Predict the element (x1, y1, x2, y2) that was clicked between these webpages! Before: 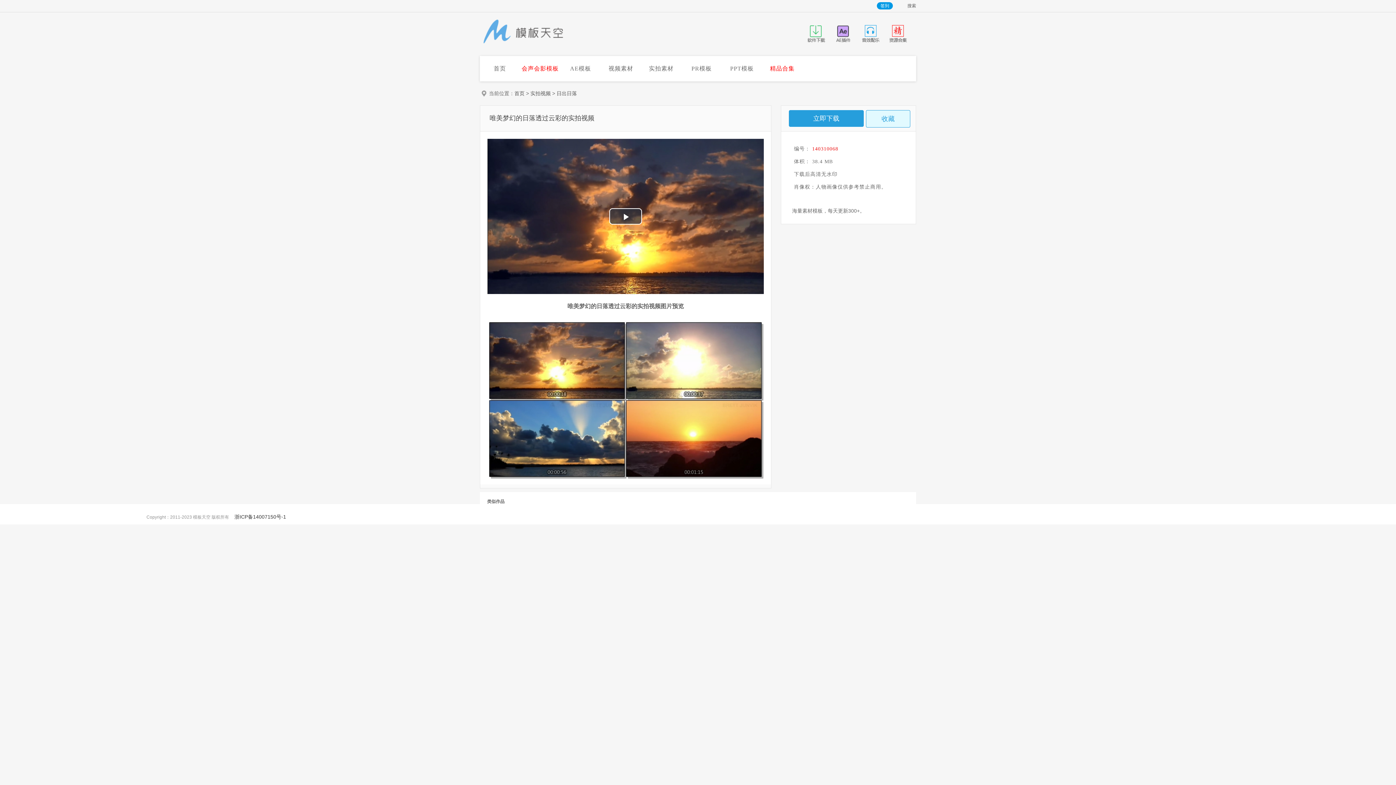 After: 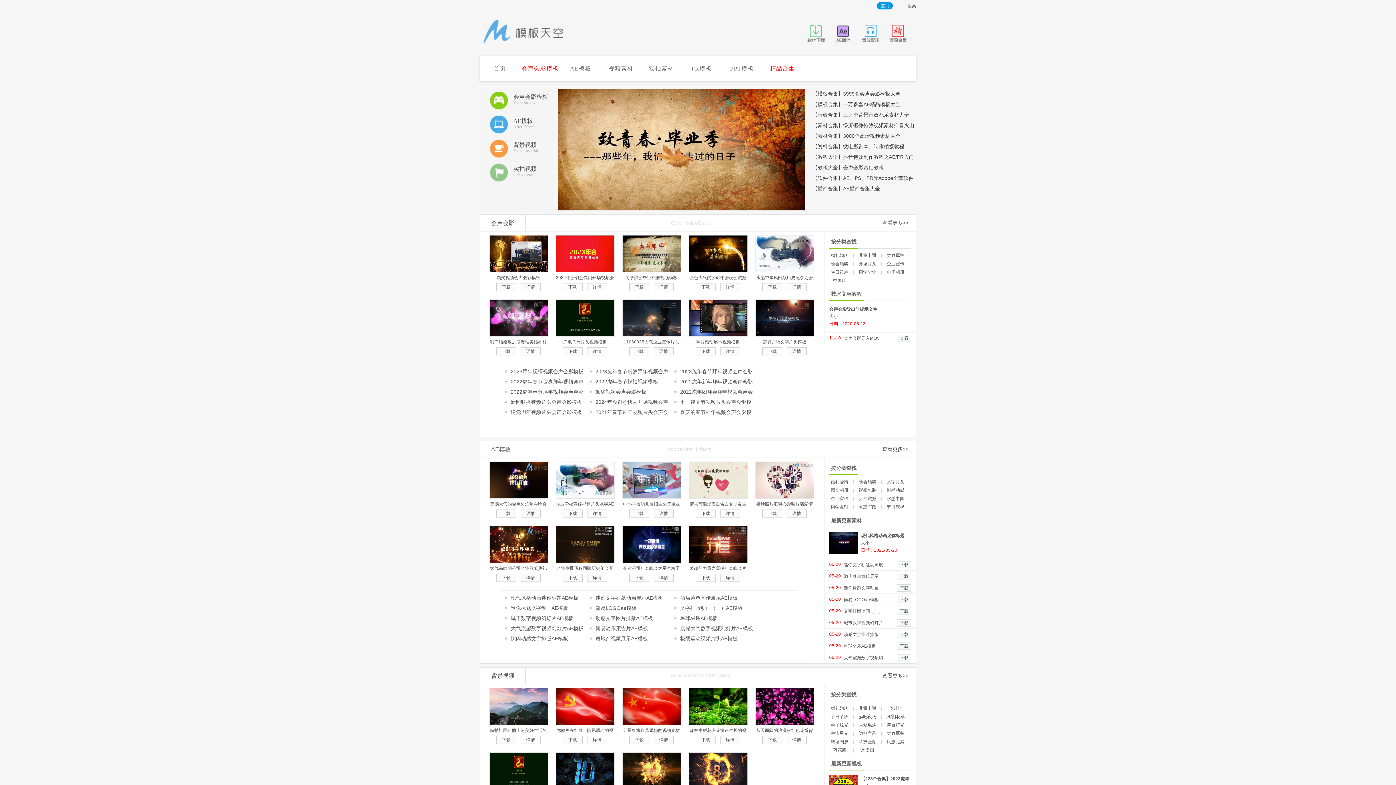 Action: label: 首页 bbox: (514, 90, 524, 96)